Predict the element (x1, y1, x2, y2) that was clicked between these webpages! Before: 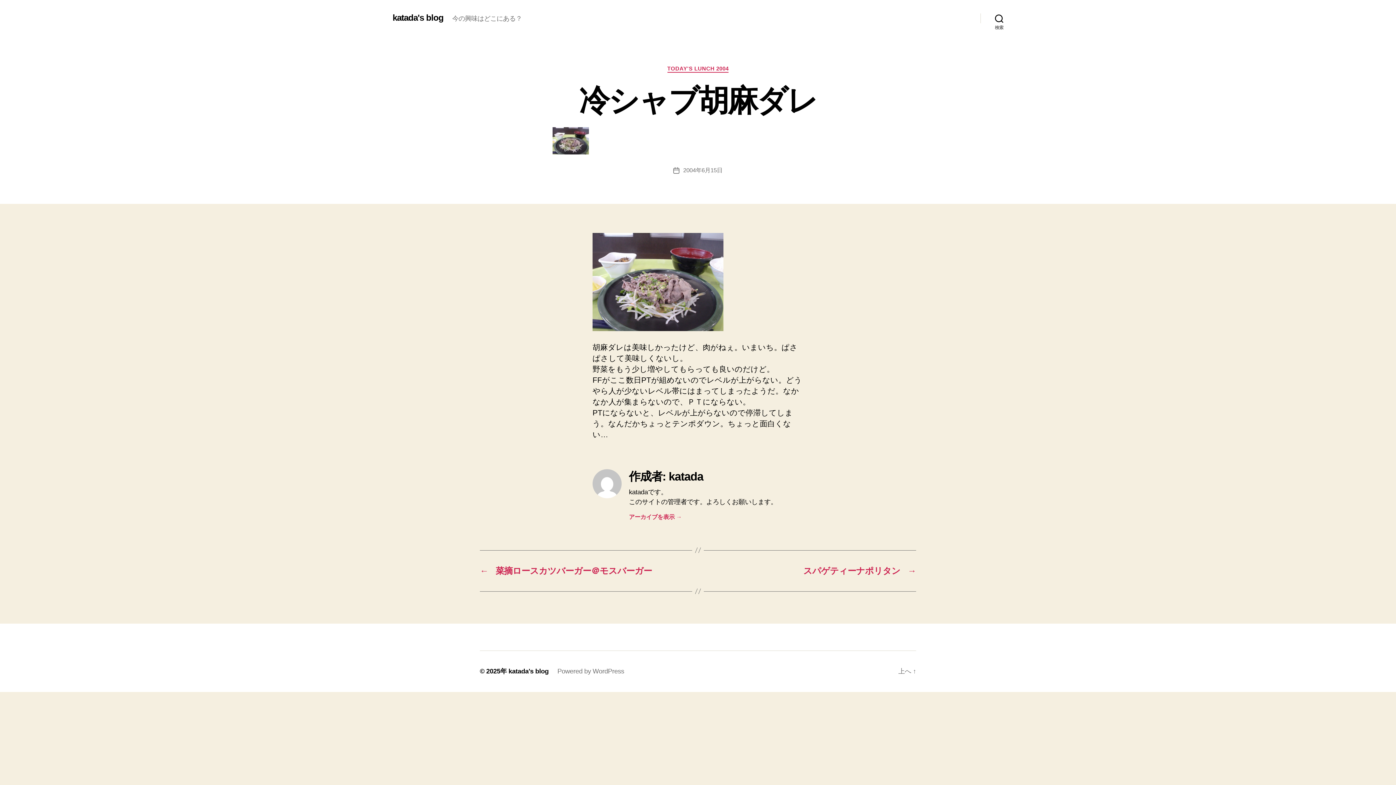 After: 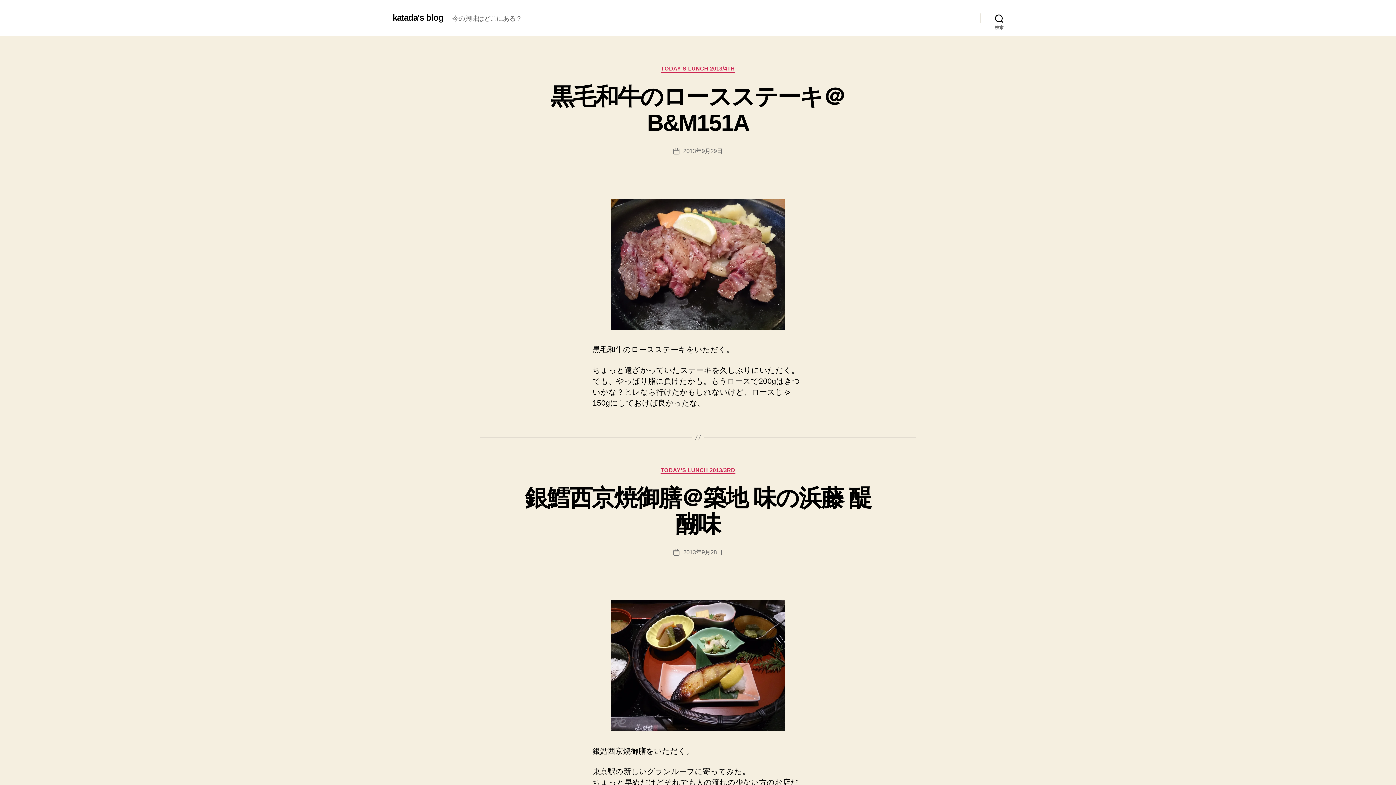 Action: label: katada's blog bbox: (508, 667, 548, 675)